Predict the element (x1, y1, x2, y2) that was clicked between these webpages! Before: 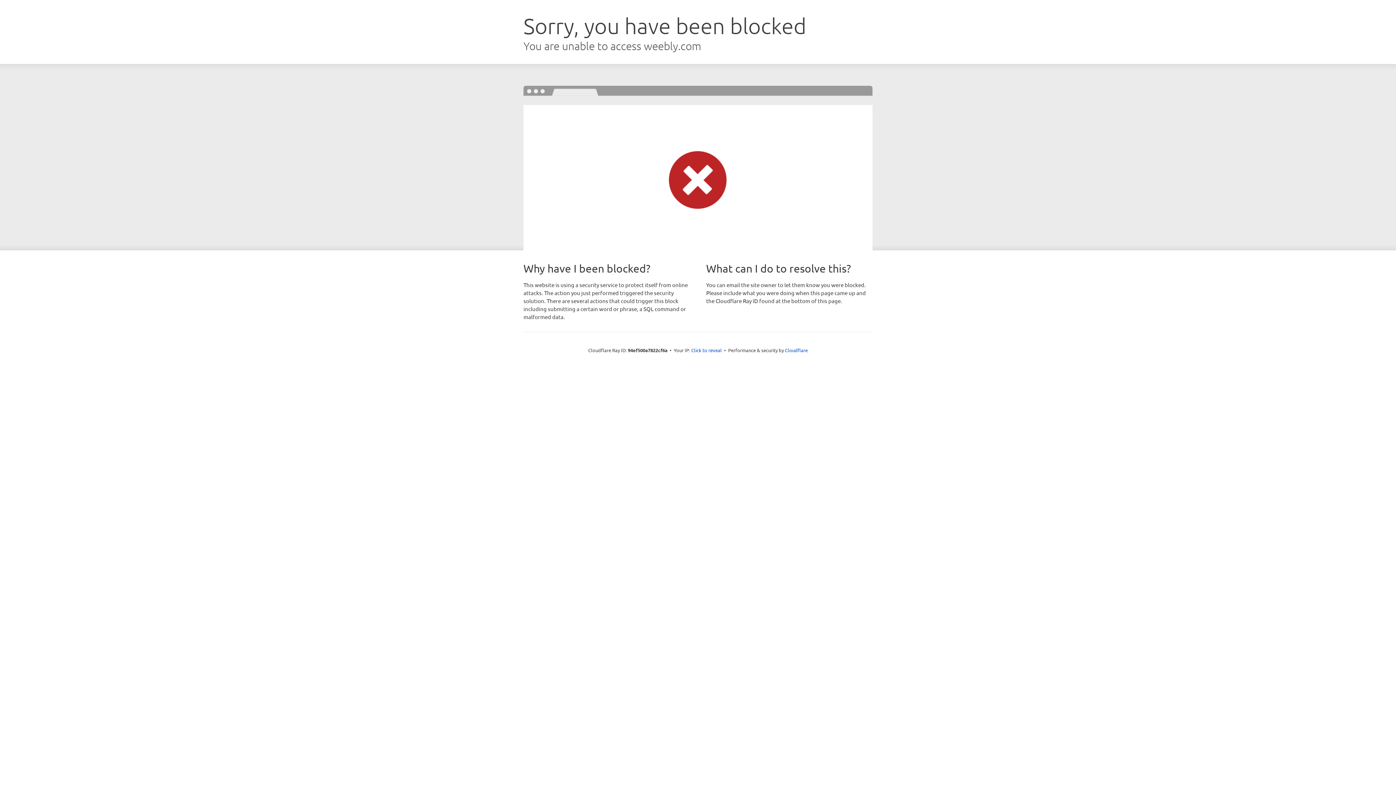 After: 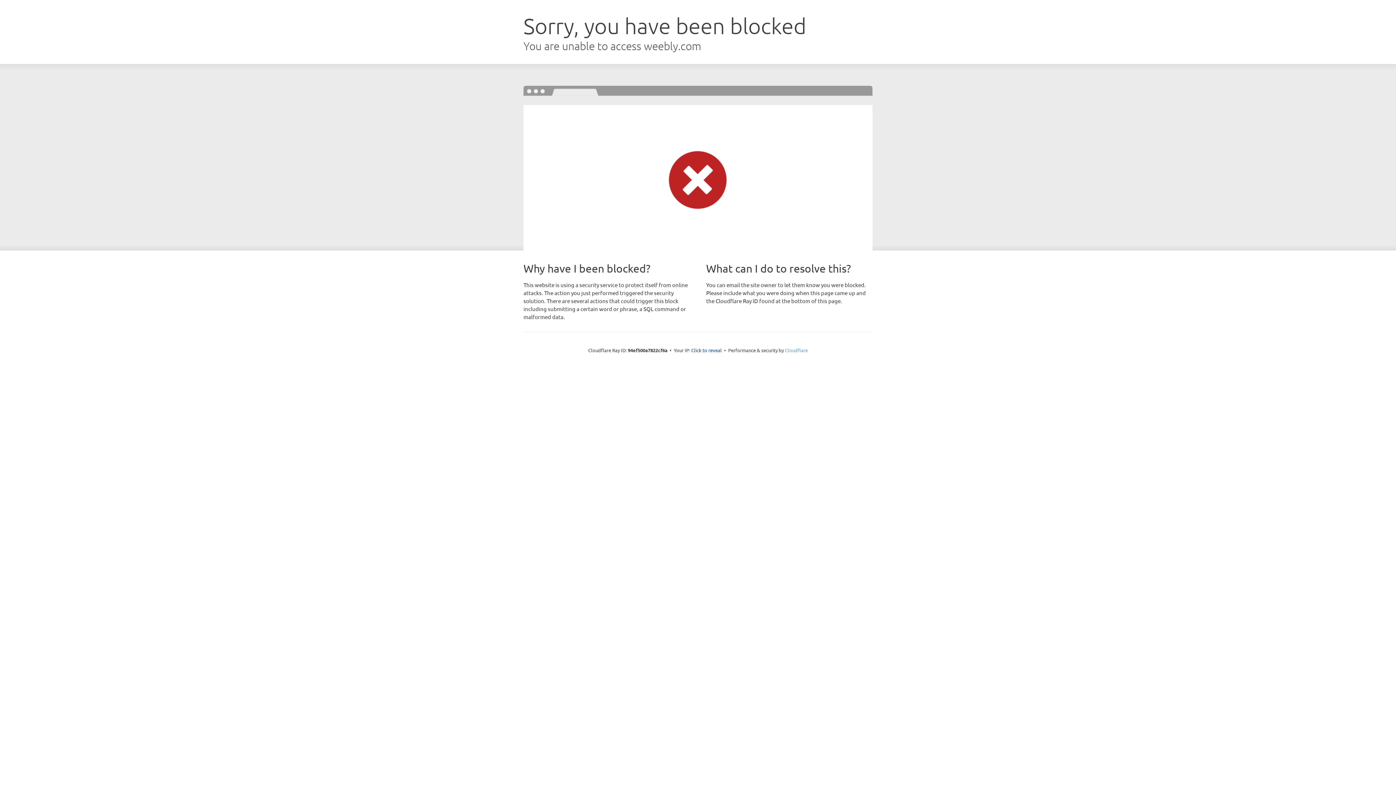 Action: bbox: (785, 347, 808, 353) label: Cloudflare